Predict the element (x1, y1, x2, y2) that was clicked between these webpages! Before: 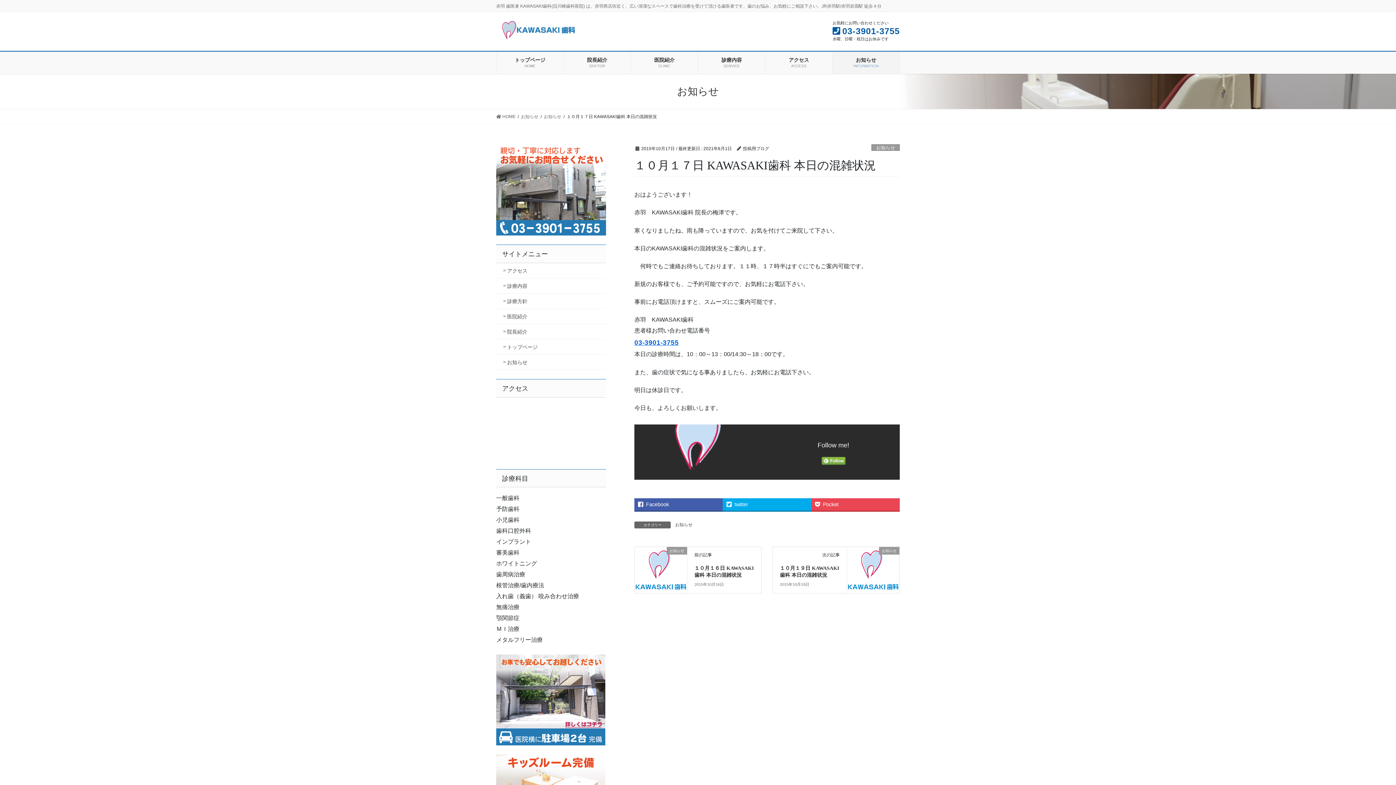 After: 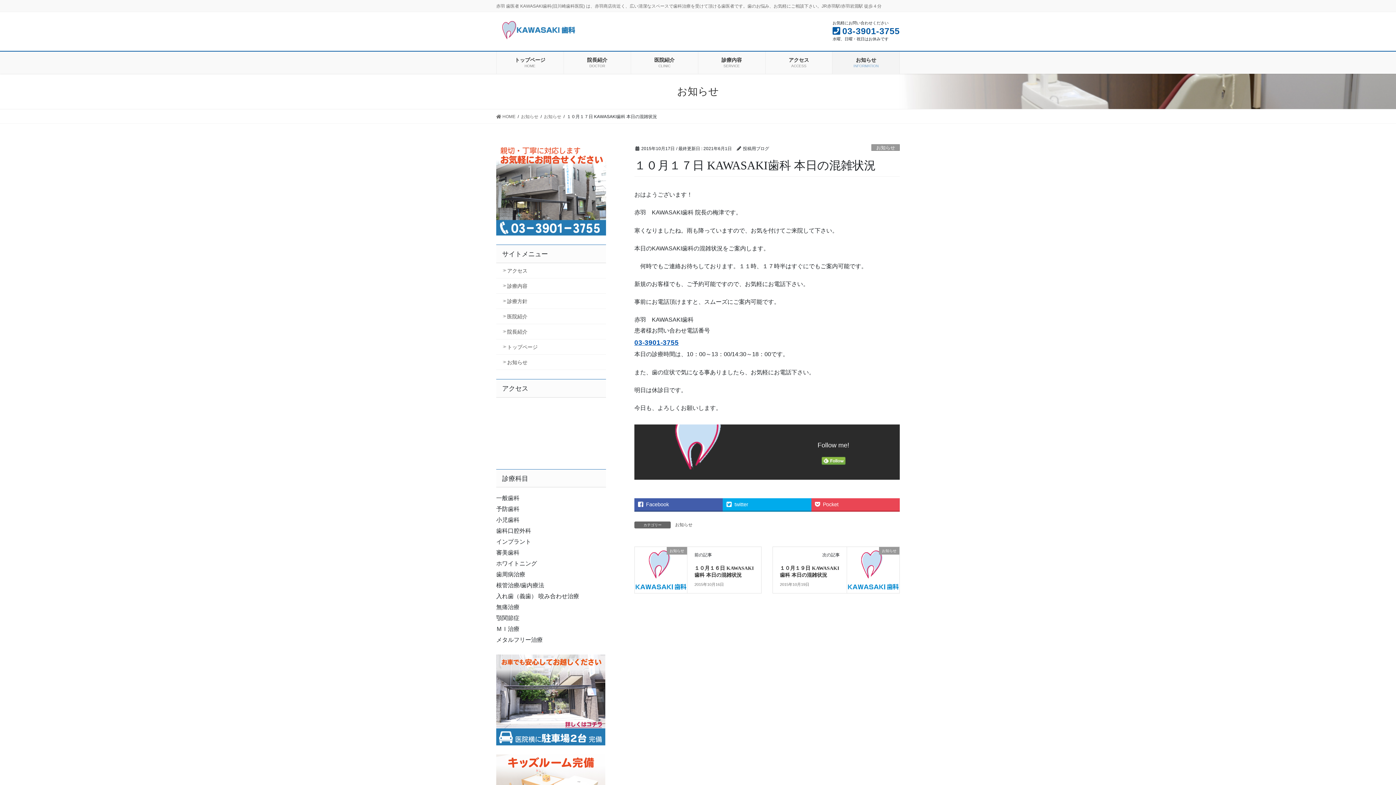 Action: bbox: (634, 339, 678, 346) label: 03-3901-3755